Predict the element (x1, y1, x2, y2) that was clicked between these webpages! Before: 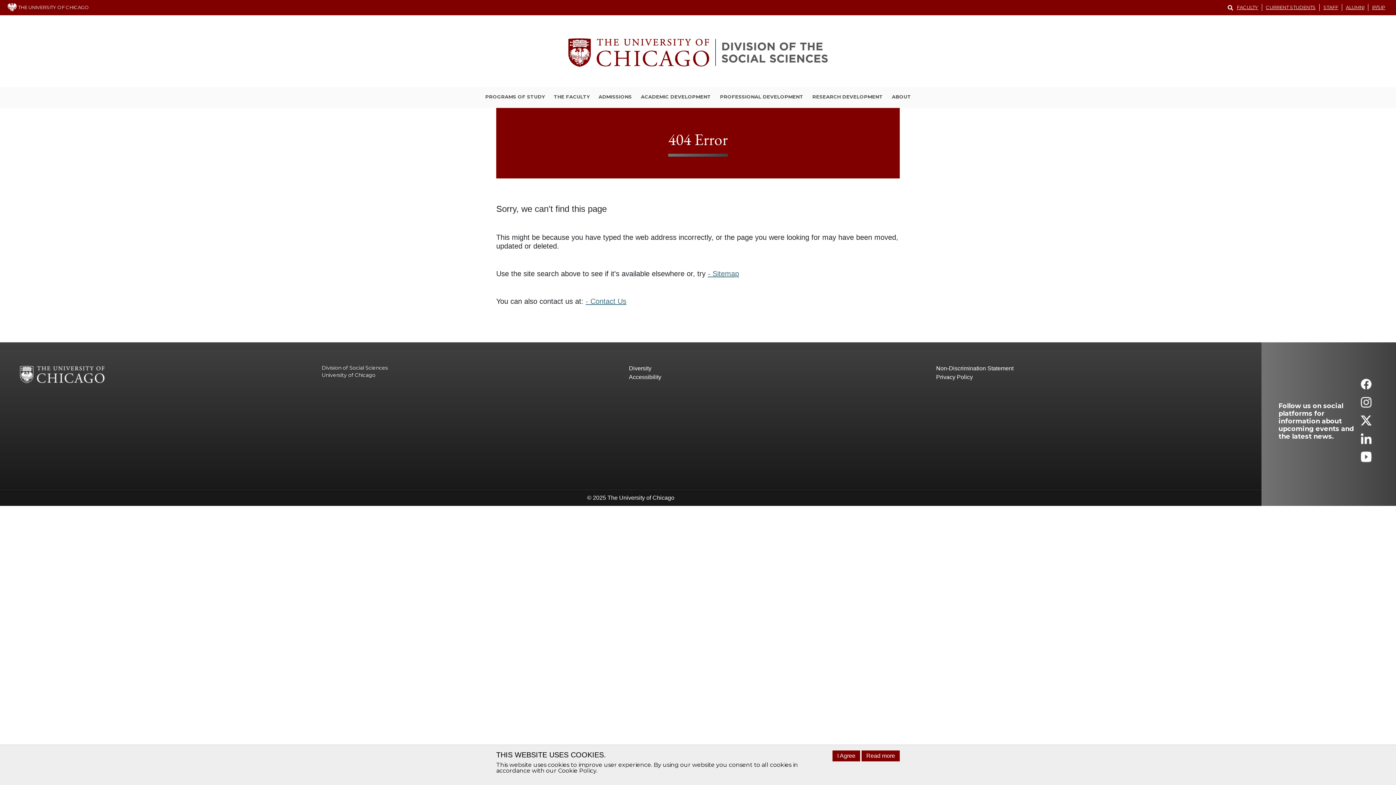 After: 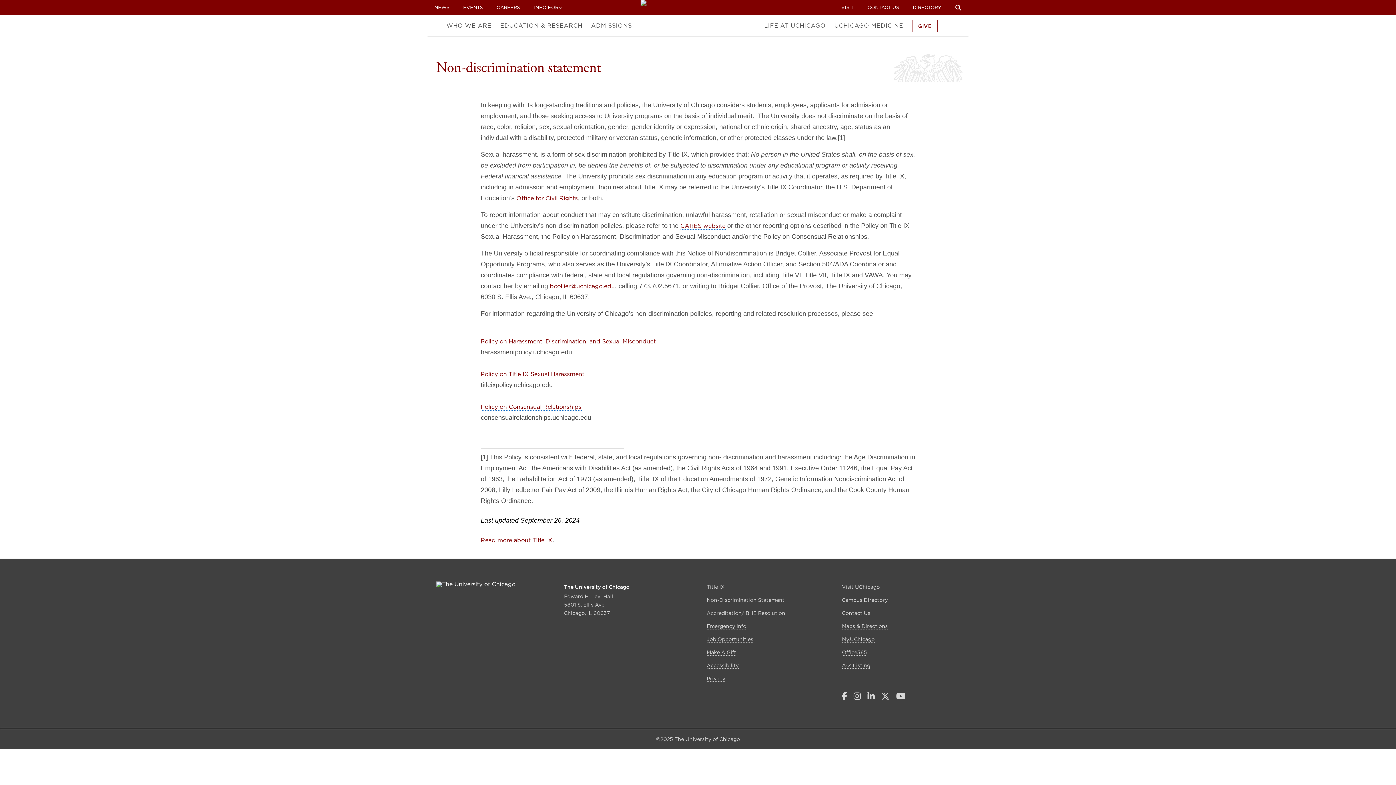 Action: label: Non-Discrimination Statement bbox: (936, 364, 1243, 373)